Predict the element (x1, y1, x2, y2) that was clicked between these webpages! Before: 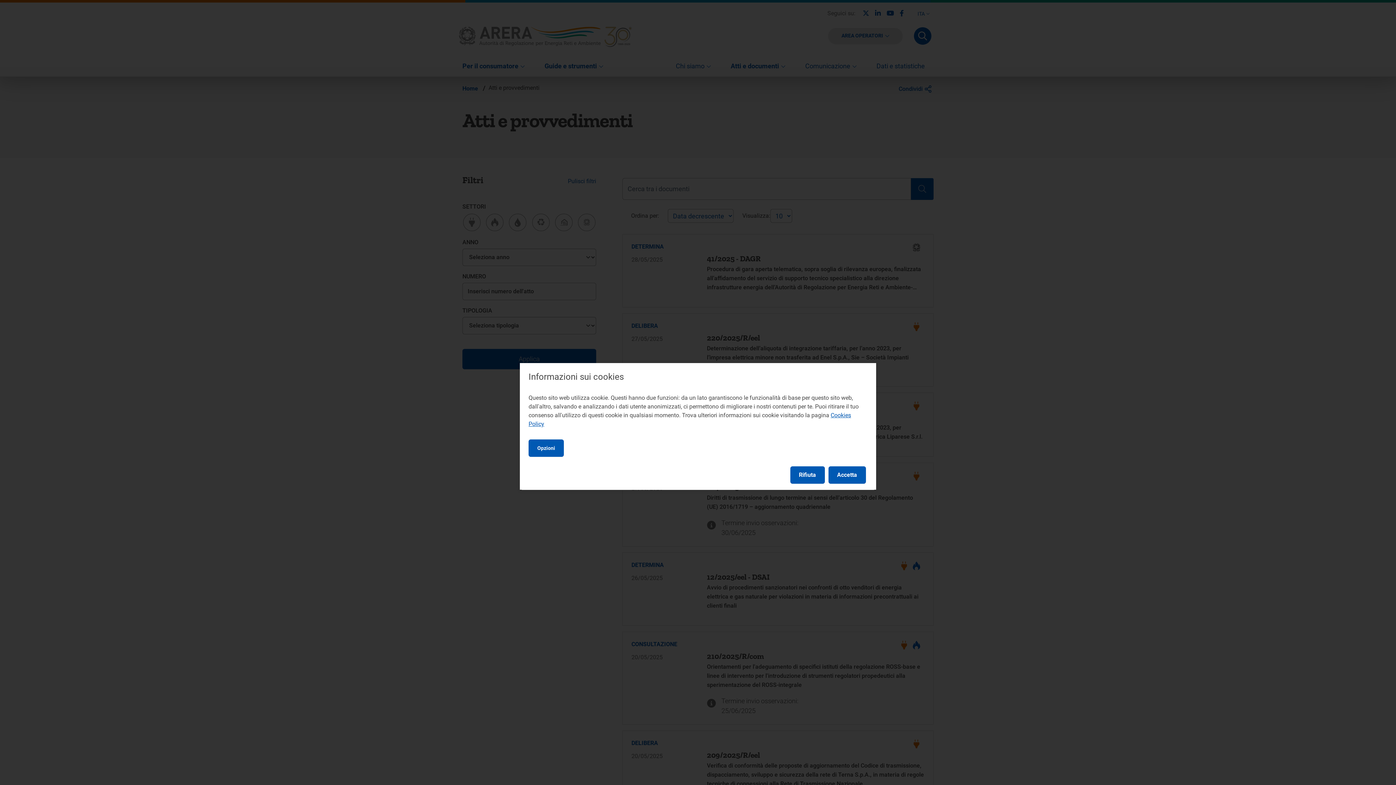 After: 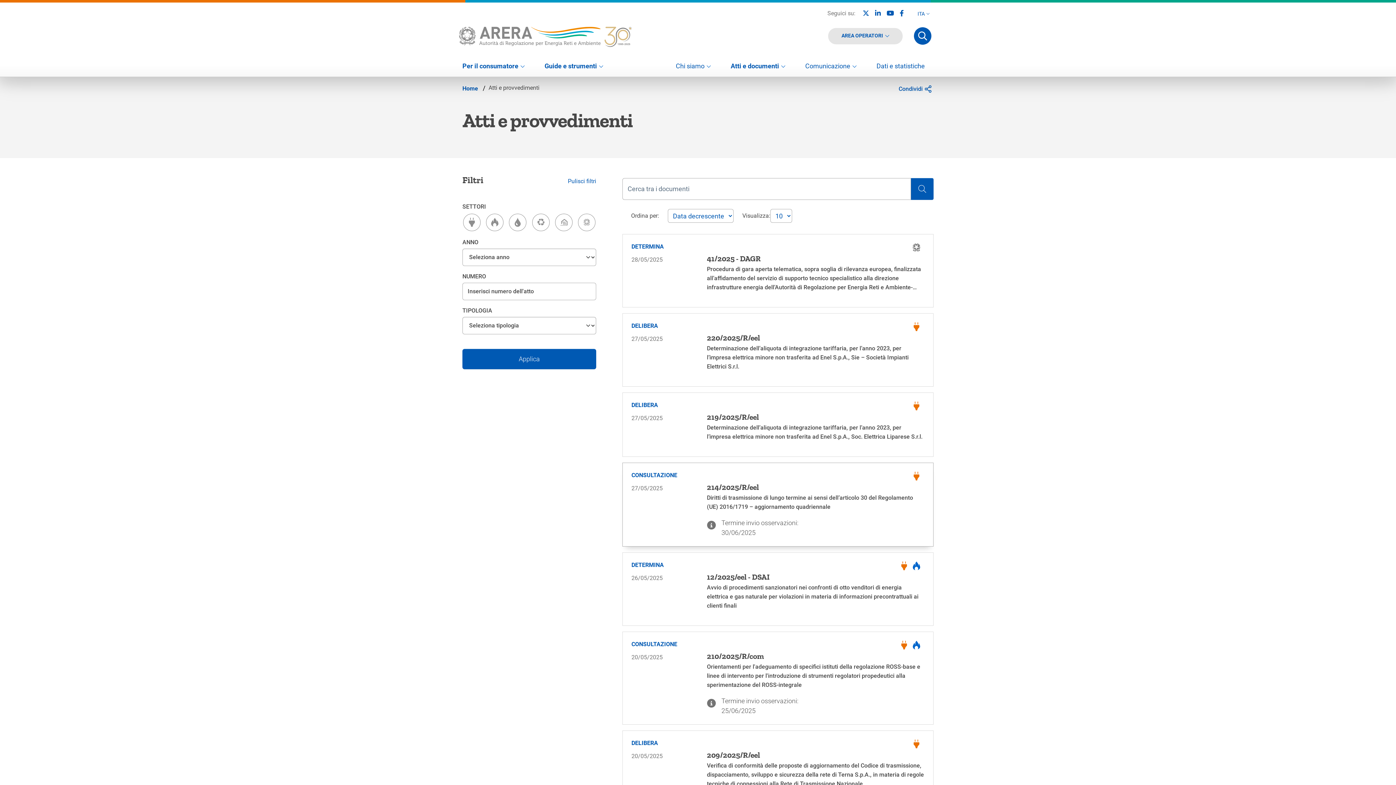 Action: bbox: (790, 466, 824, 484) label: Rifiuta